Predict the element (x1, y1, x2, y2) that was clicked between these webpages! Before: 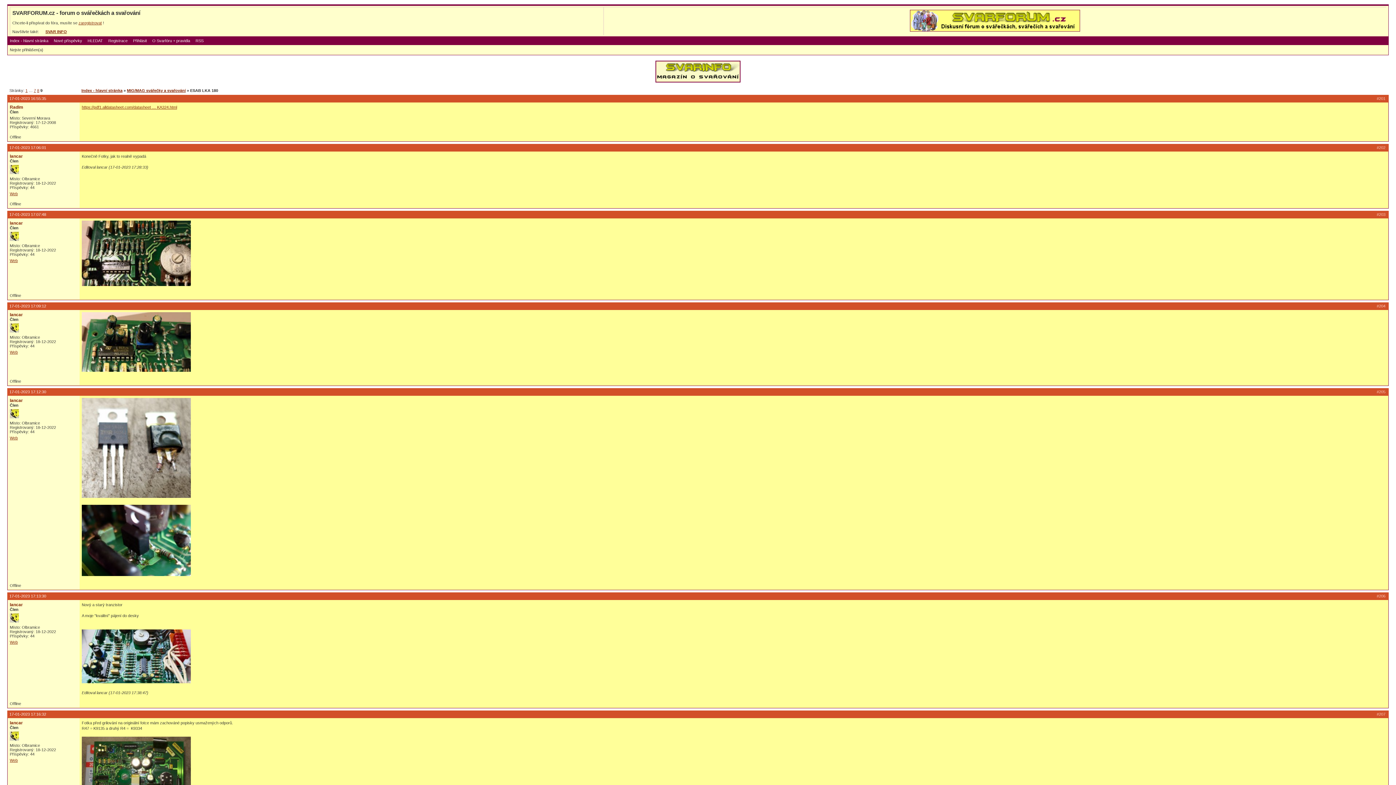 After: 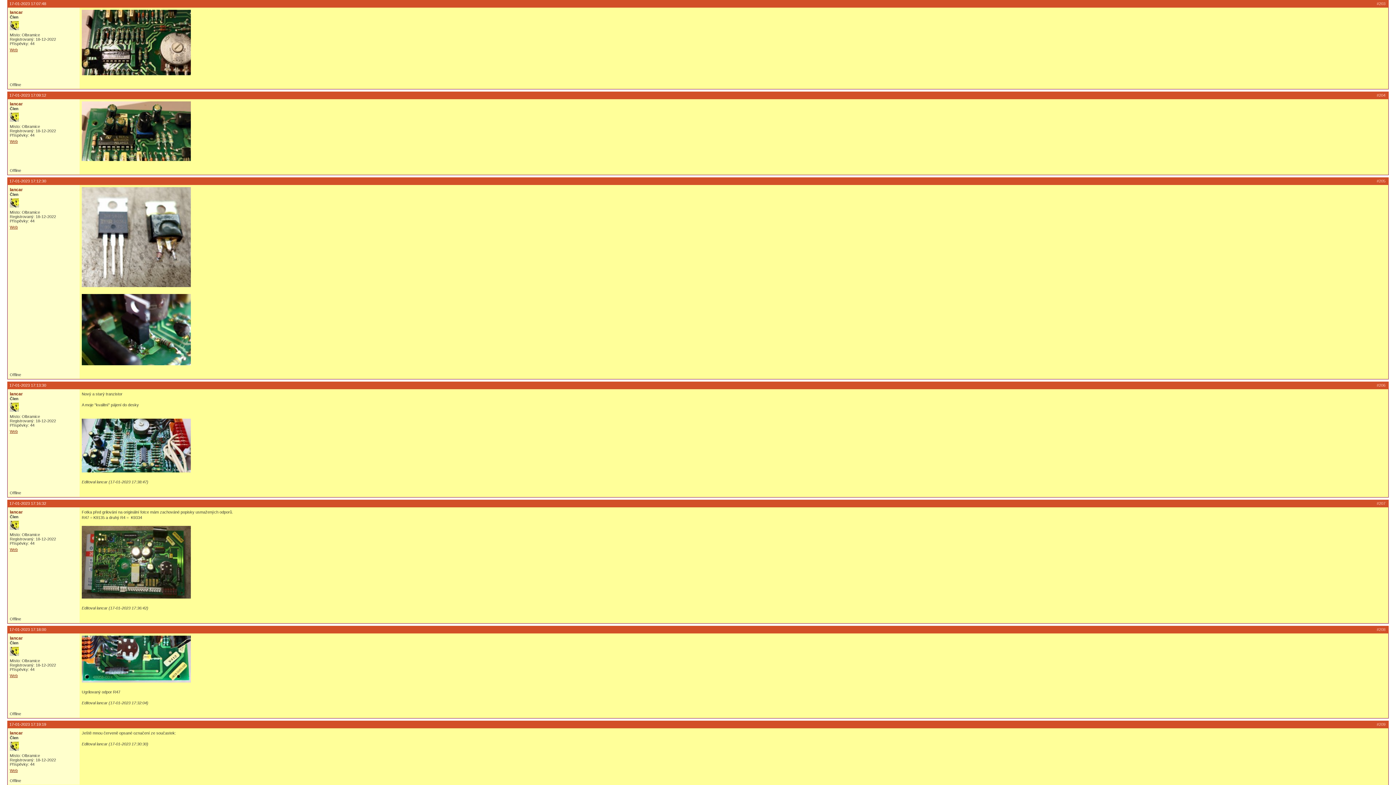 Action: label: 17-01-2023 17:07:48 bbox: (9, 212, 46, 216)